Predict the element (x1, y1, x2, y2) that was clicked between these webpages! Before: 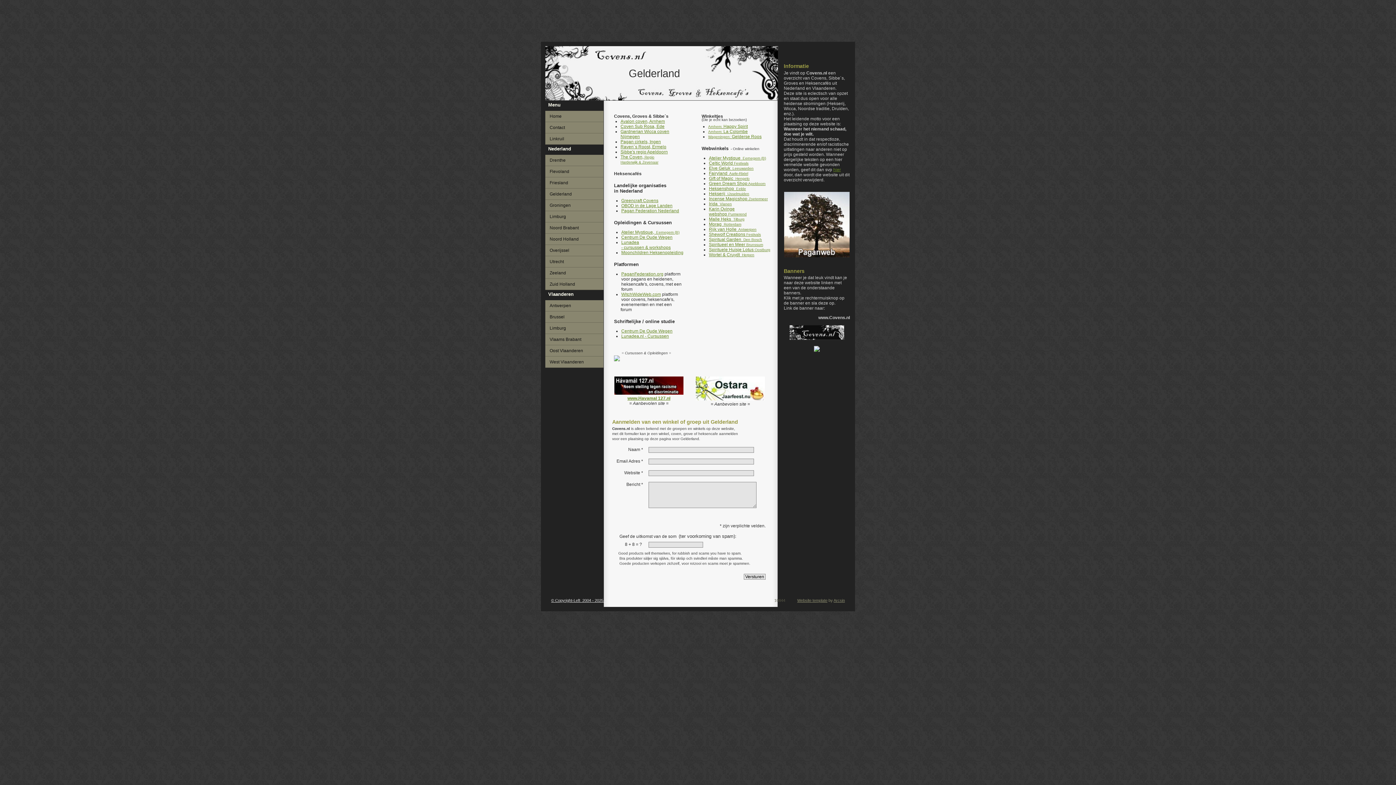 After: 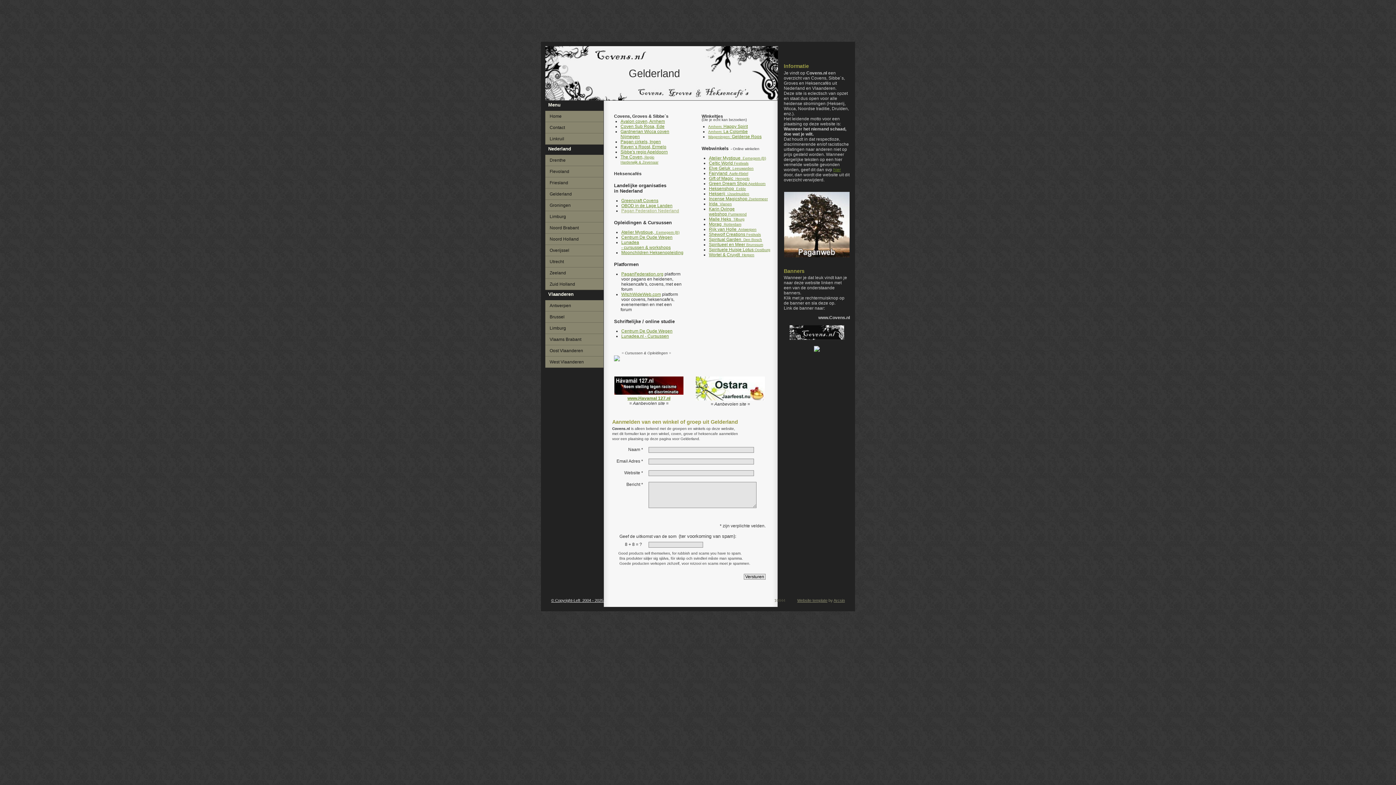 Action: label: Pagan Federation Nederland bbox: (621, 208, 679, 213)